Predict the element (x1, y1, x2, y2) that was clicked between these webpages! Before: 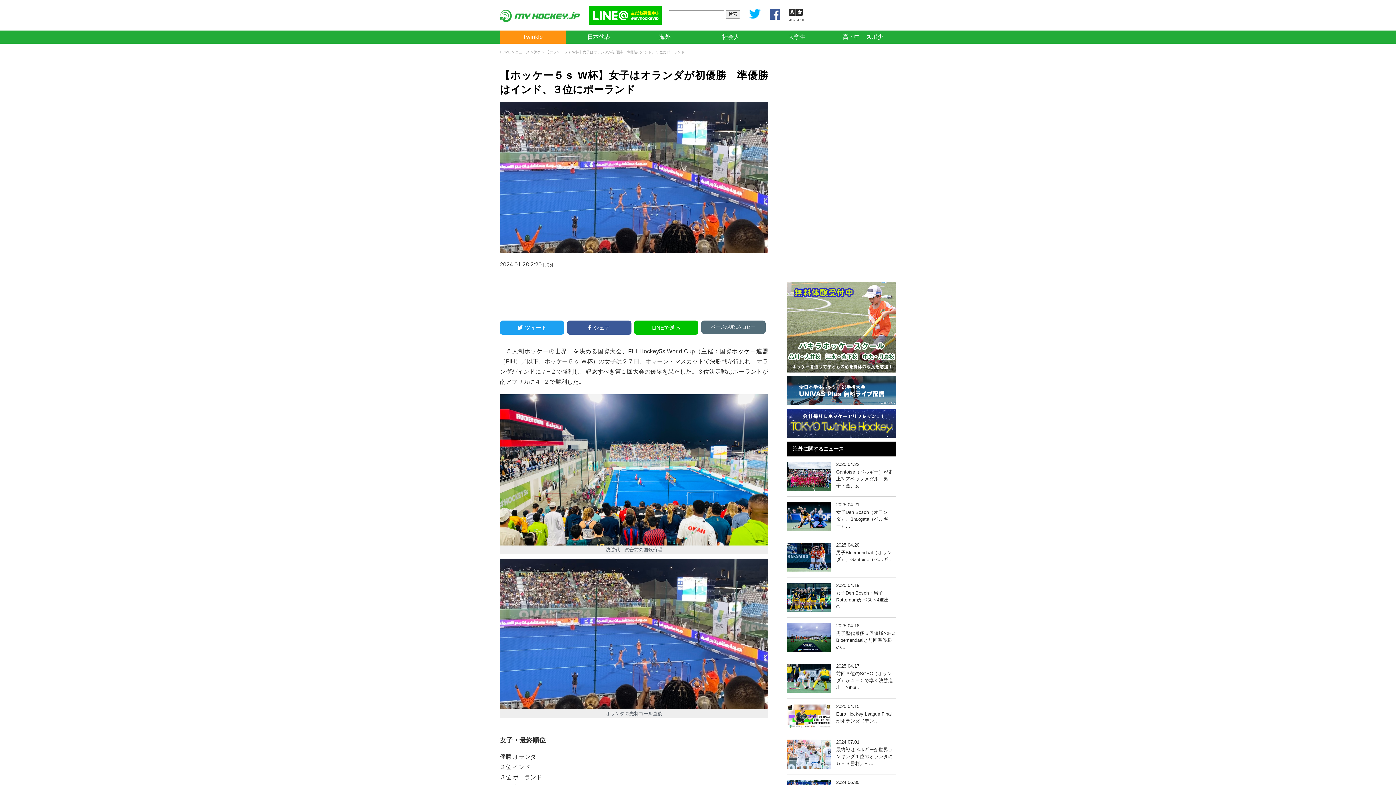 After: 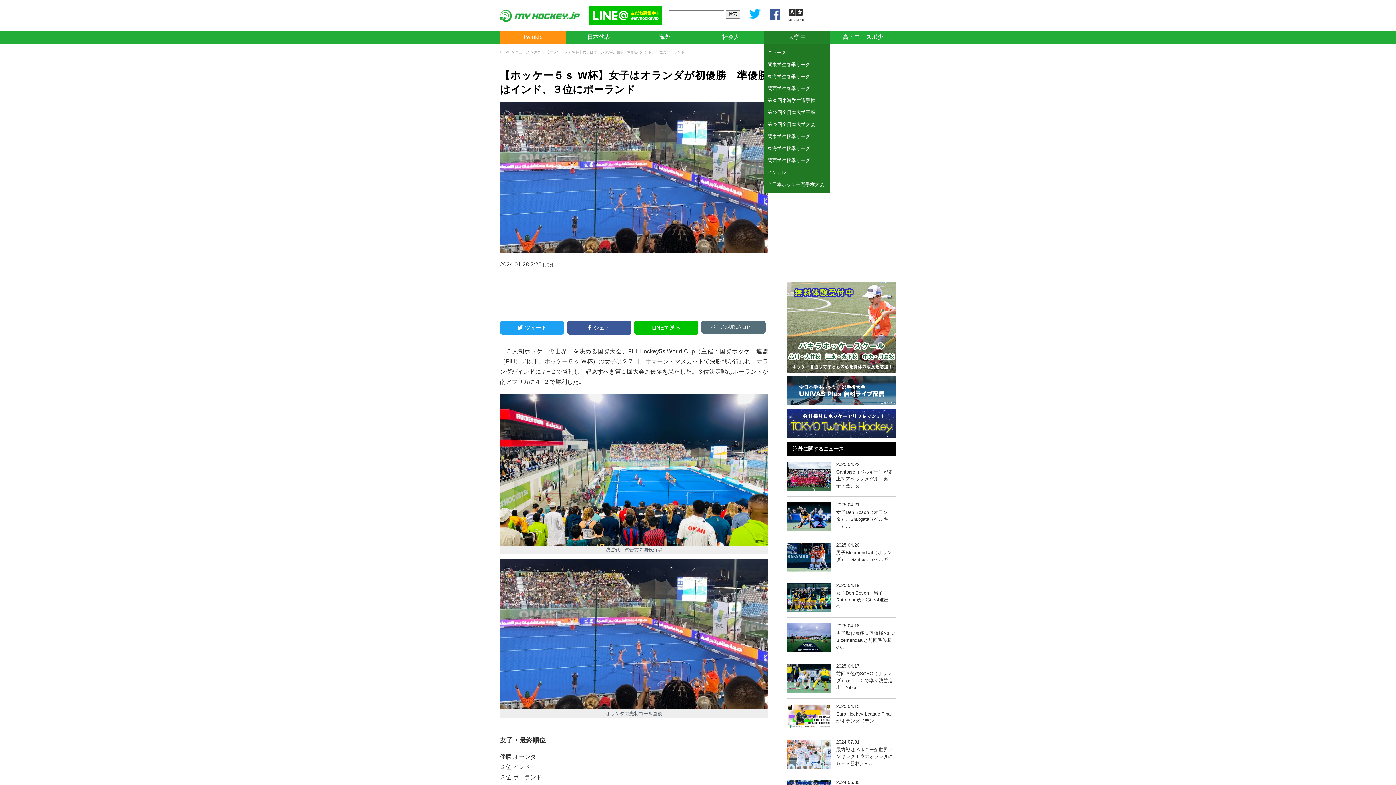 Action: label: 大学生 bbox: (764, 30, 830, 43)